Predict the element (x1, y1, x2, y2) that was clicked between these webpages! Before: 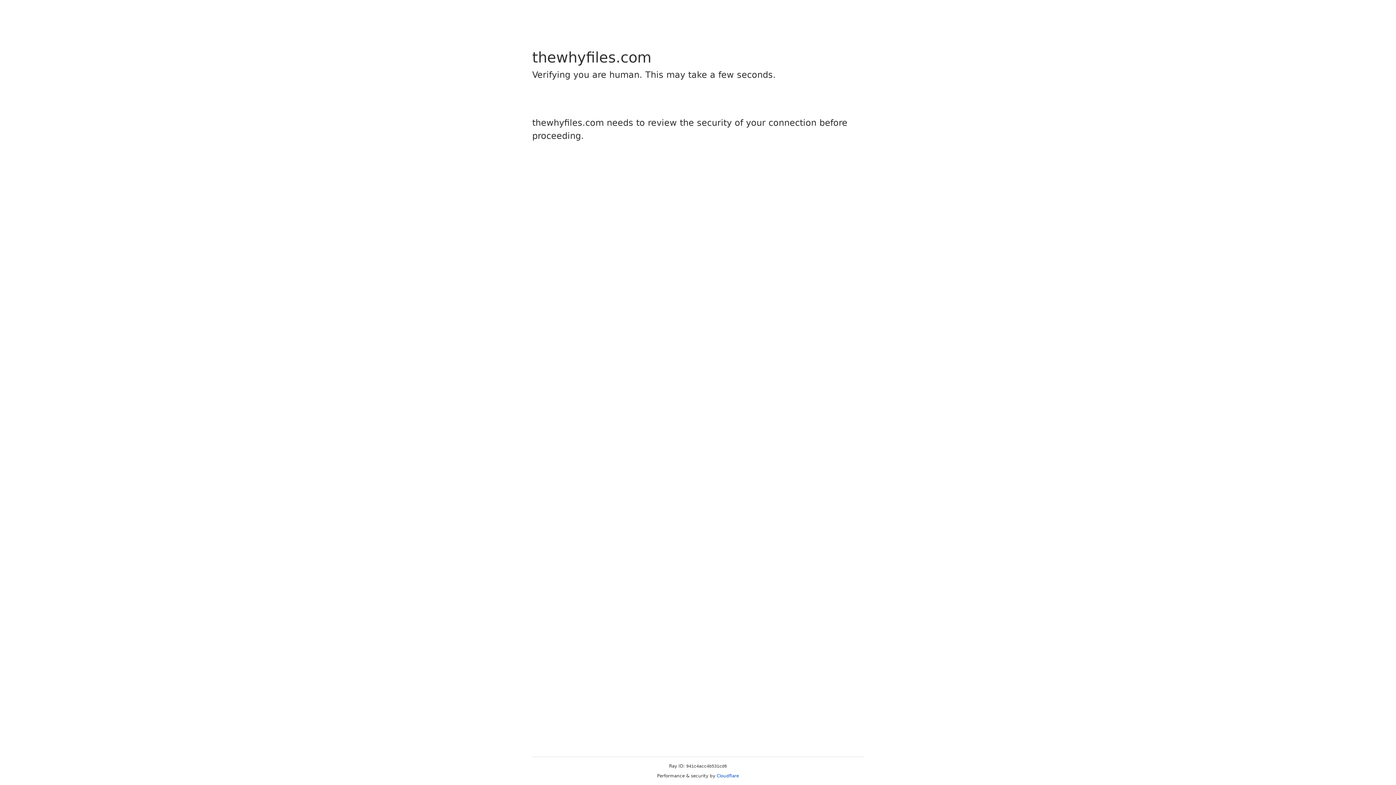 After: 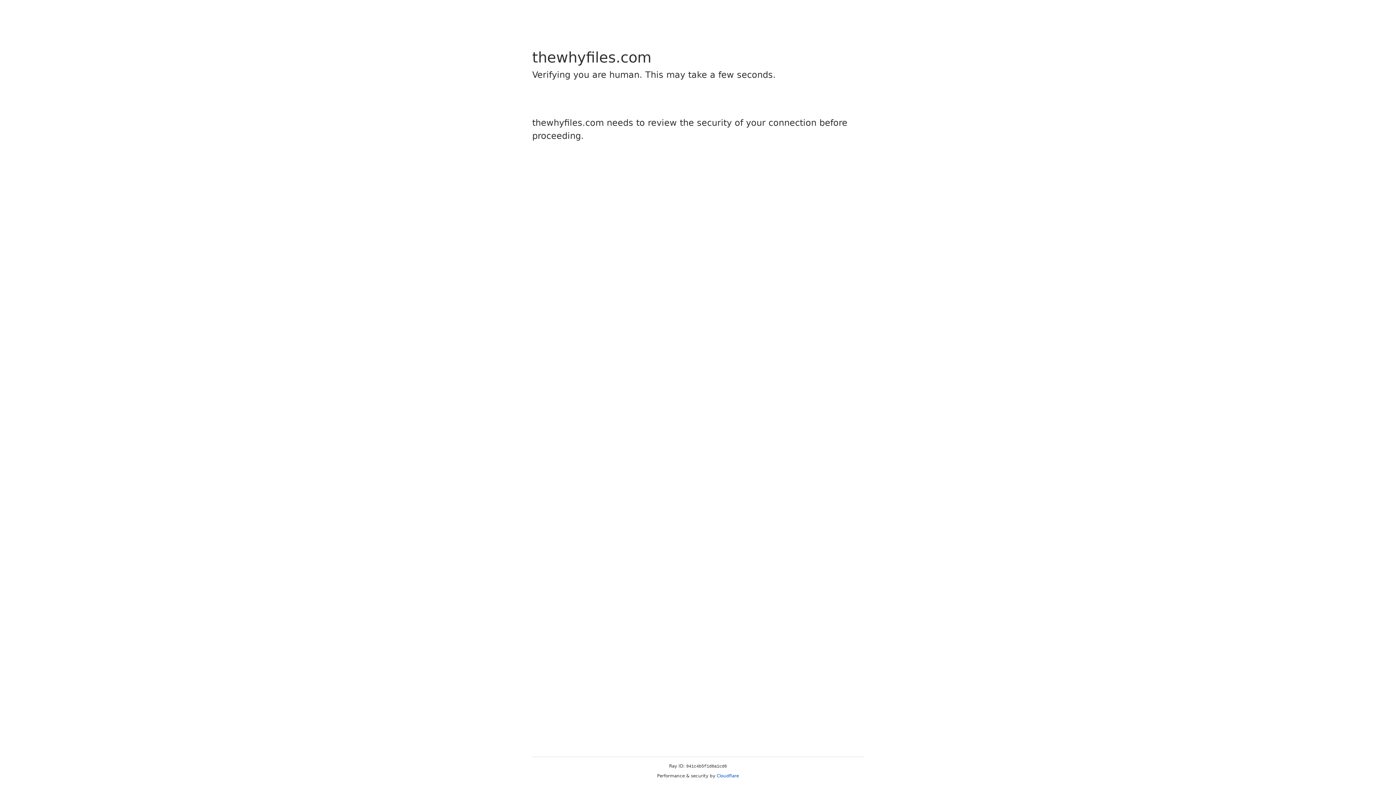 Action: label: Cloudflare bbox: (716, 773, 739, 778)